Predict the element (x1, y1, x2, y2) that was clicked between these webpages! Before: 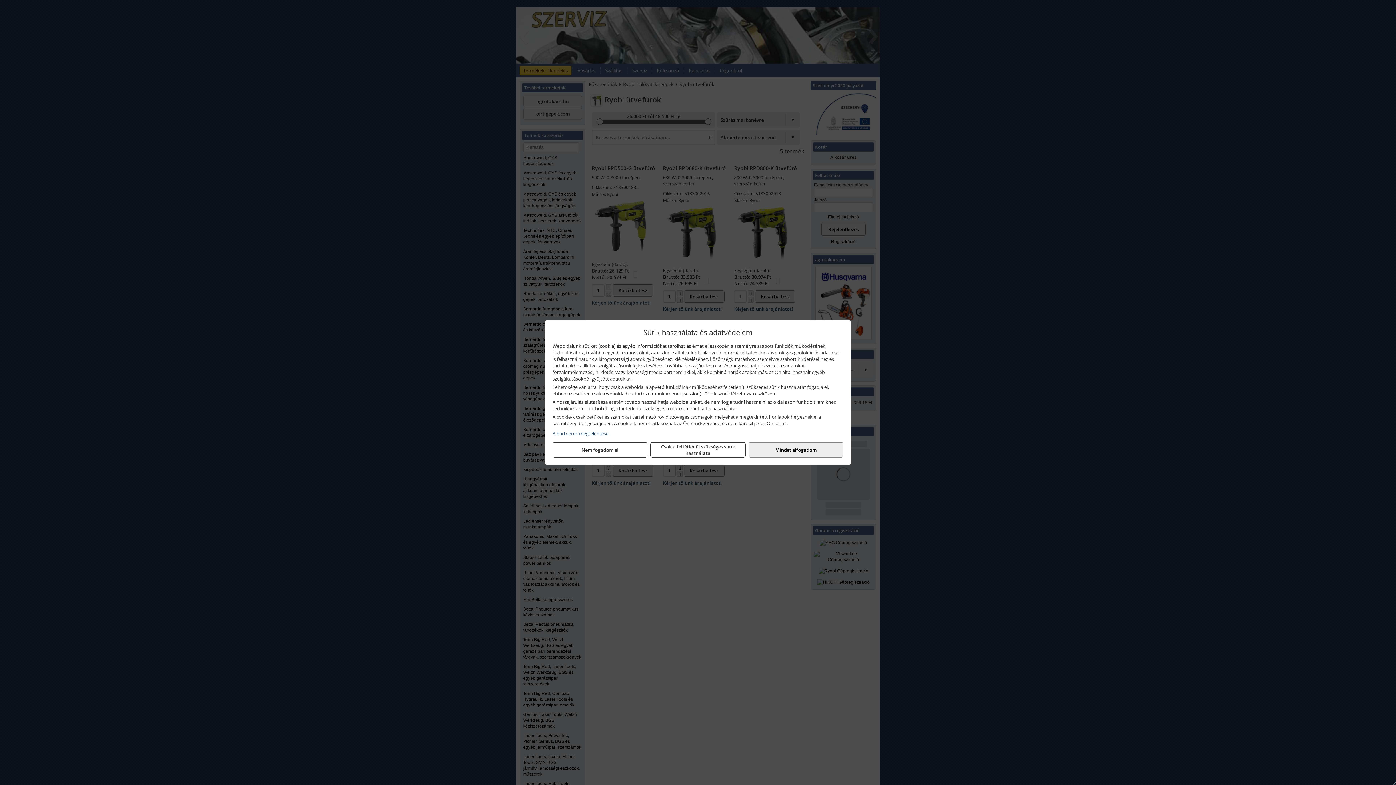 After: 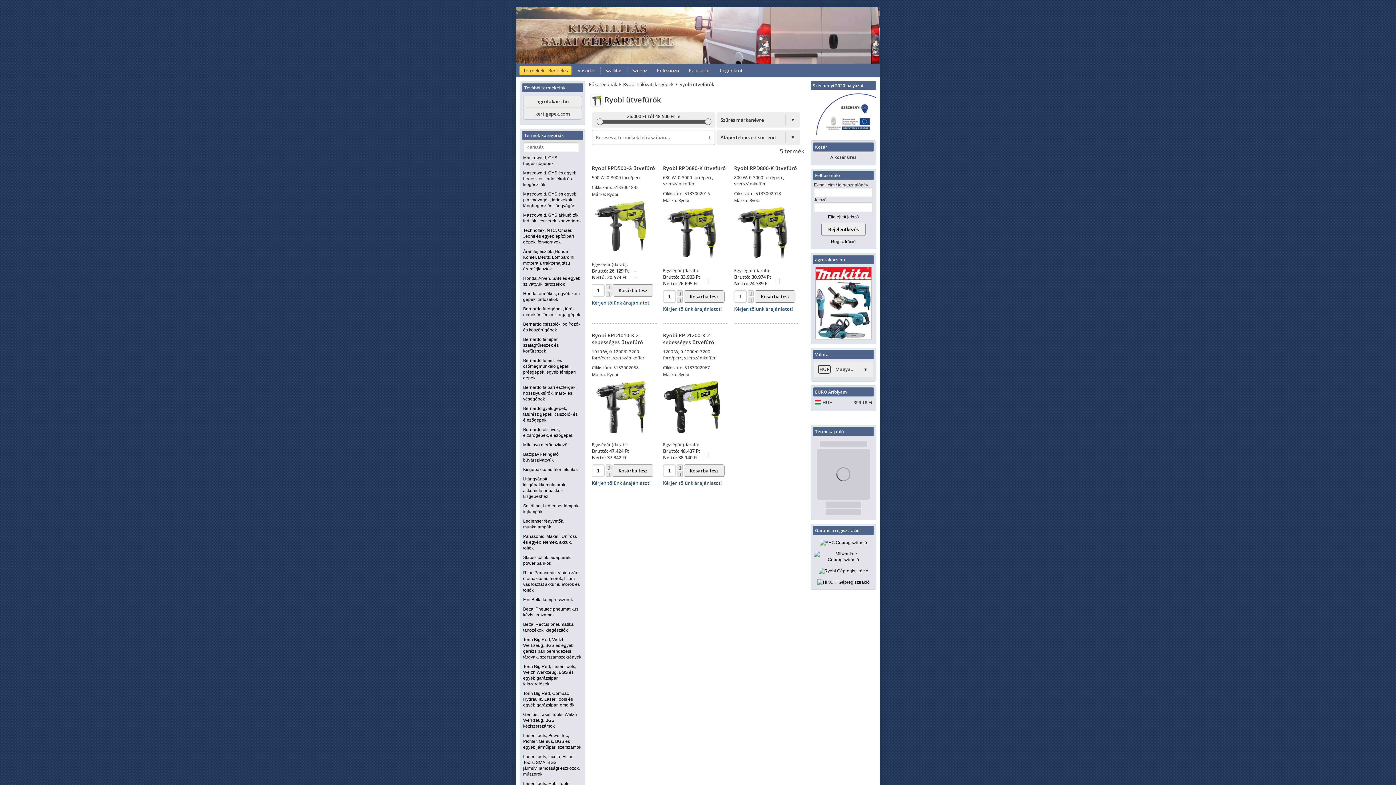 Action: bbox: (650, 442, 745, 457) label: Csak a feltétlenül szükséges sütik használata